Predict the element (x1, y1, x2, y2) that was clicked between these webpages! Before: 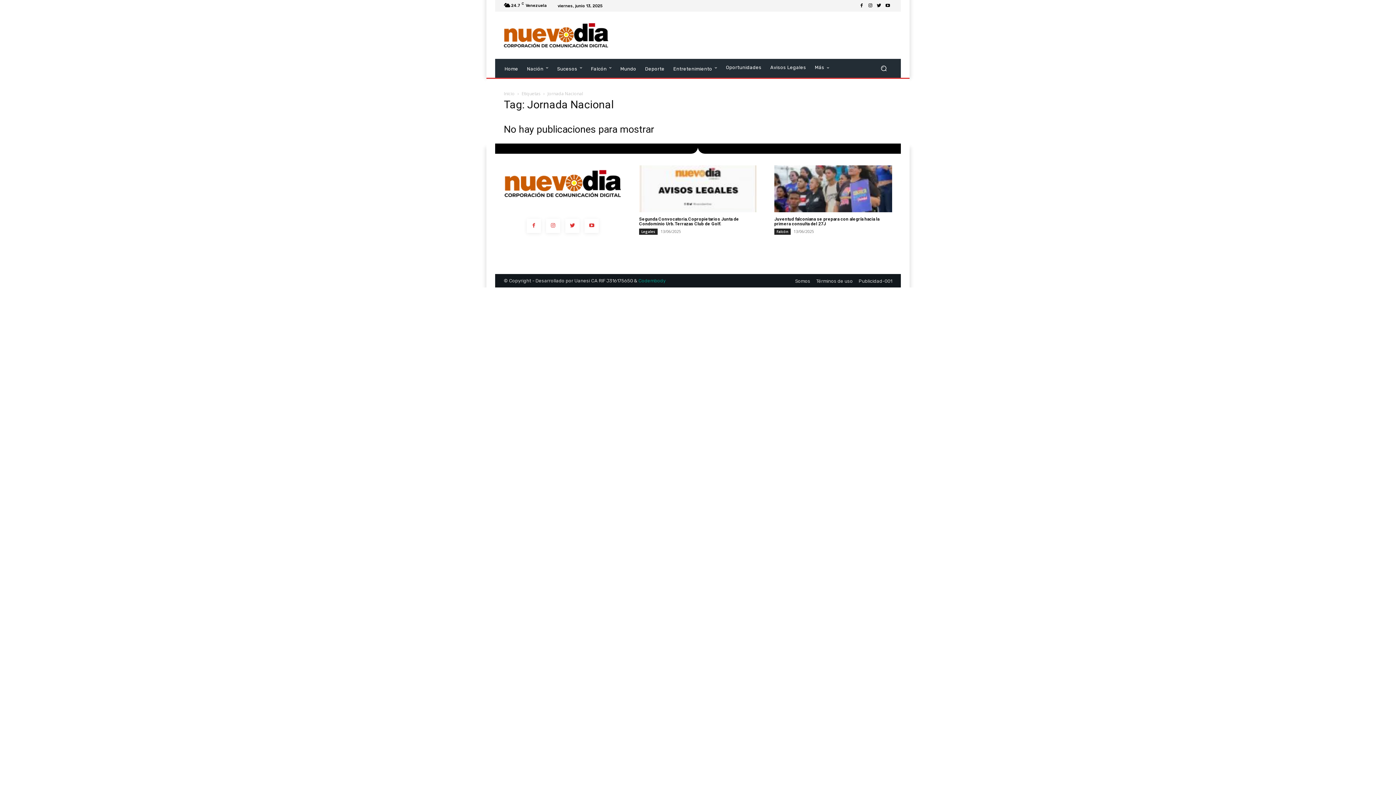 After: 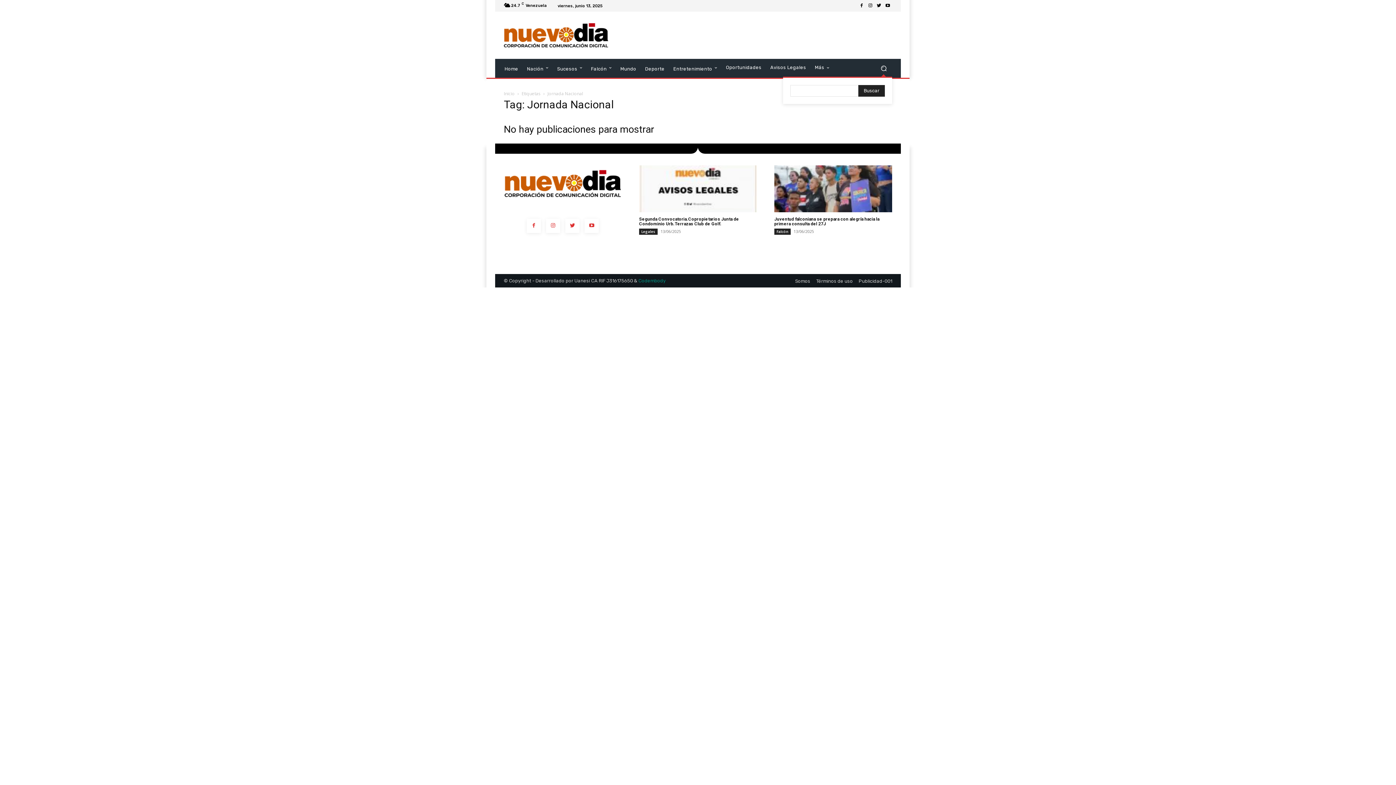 Action: label: Search bbox: (875, 59, 892, 76)